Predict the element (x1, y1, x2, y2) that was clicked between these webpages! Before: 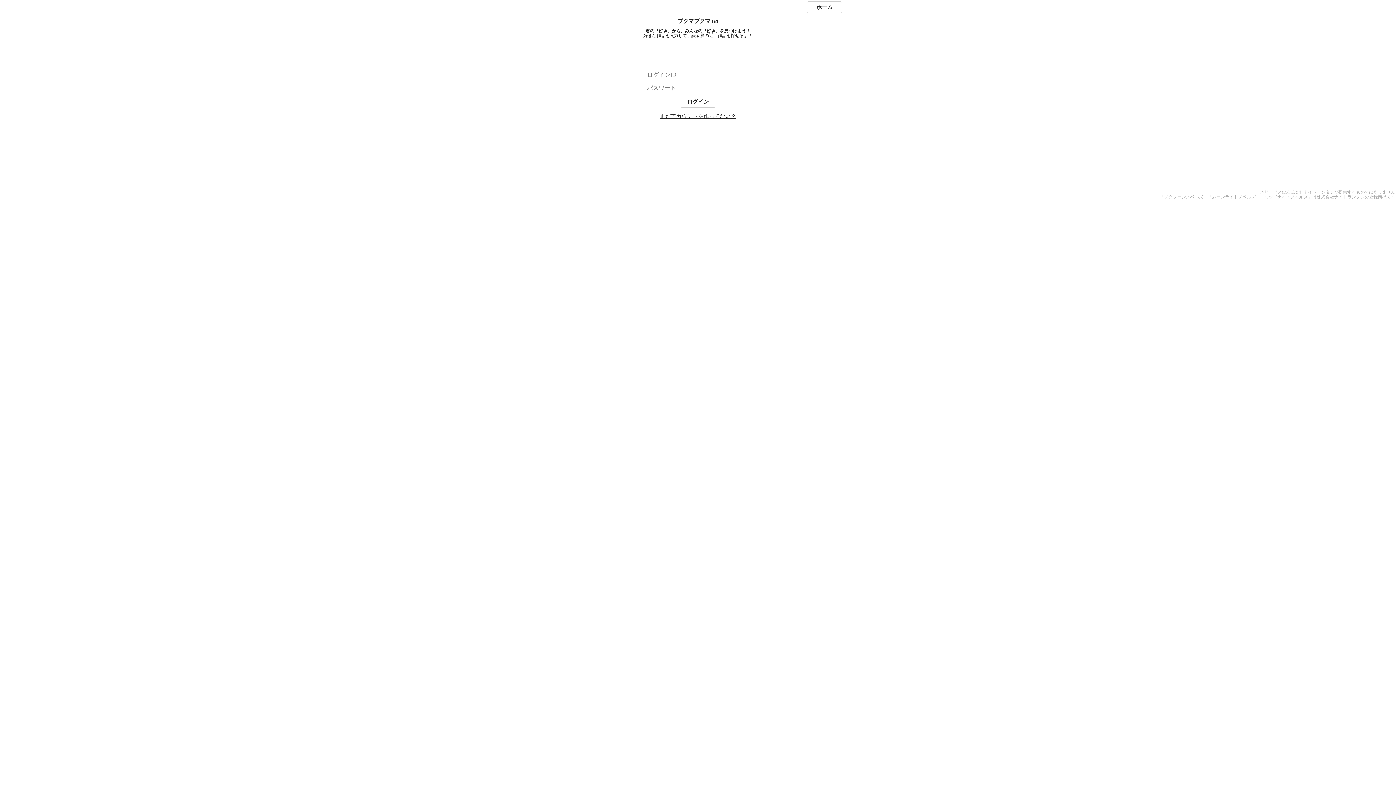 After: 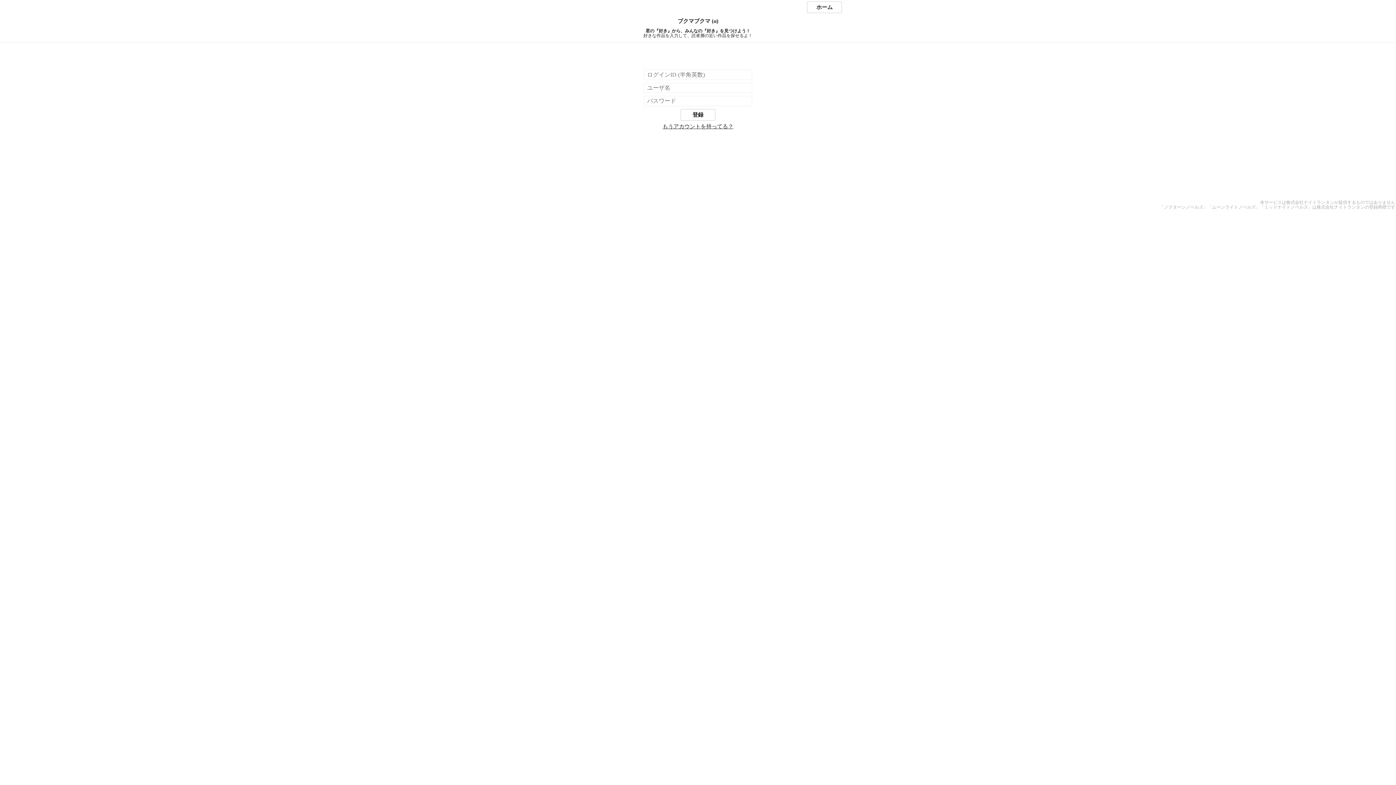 Action: label: まだアカウントを作ってない？ bbox: (660, 113, 736, 119)